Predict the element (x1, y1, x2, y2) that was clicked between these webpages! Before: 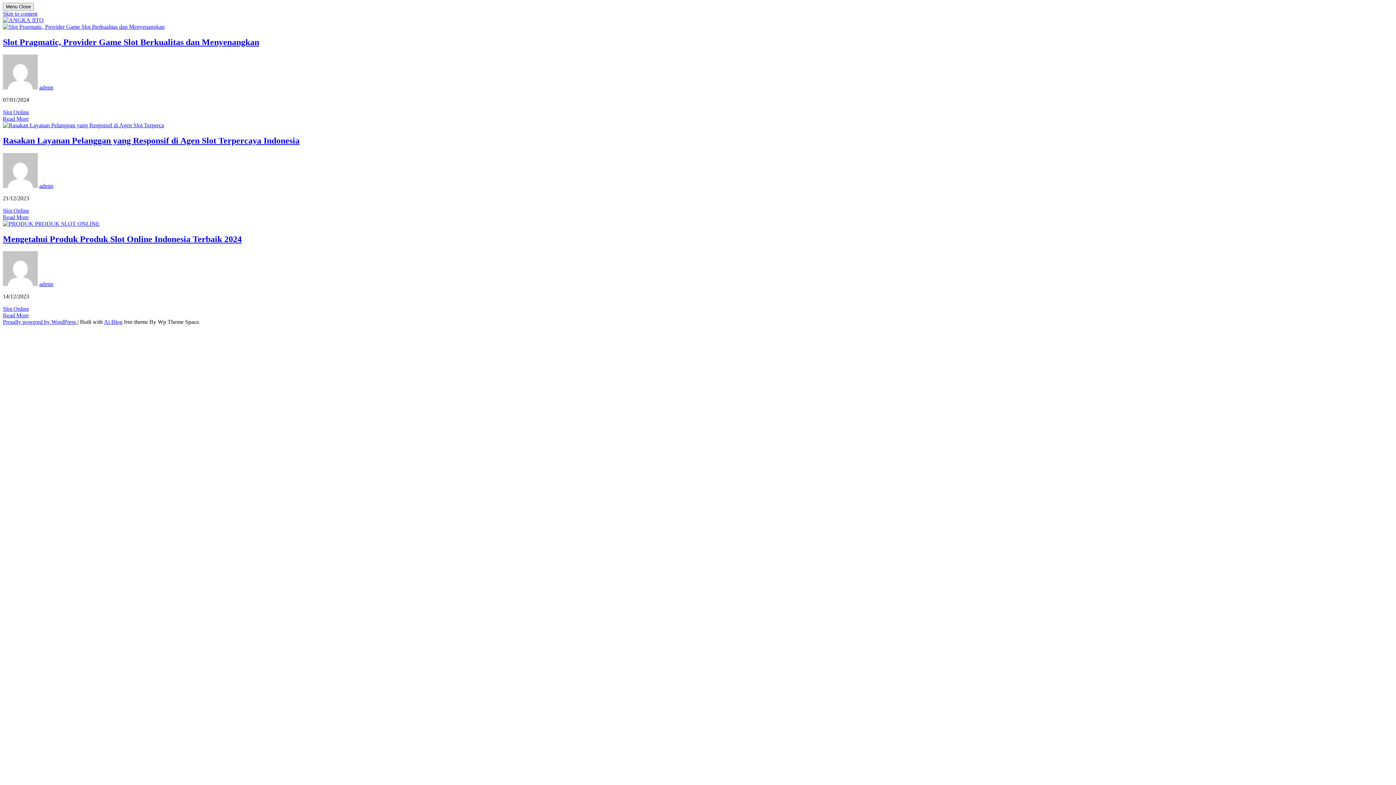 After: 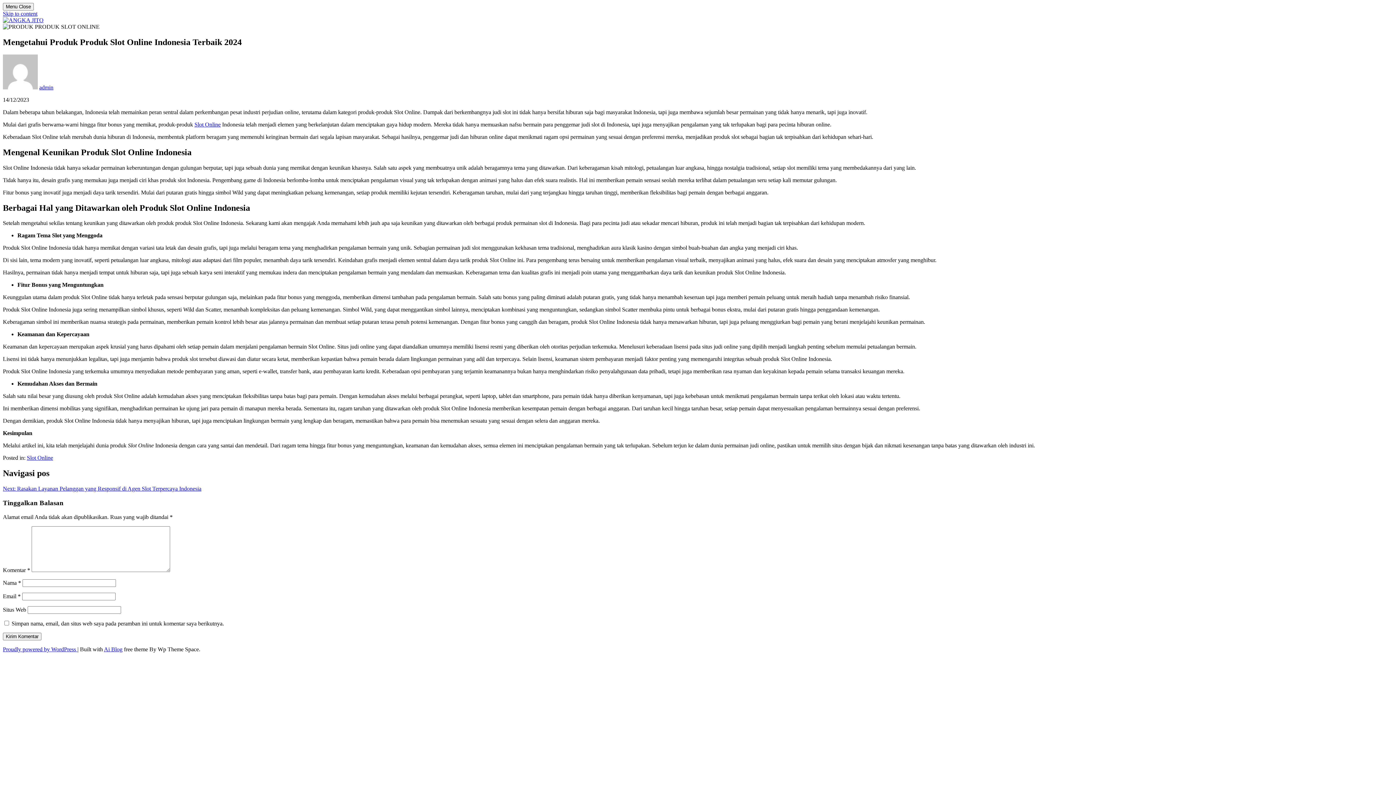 Action: label: Read More bbox: (2, 312, 28, 318)